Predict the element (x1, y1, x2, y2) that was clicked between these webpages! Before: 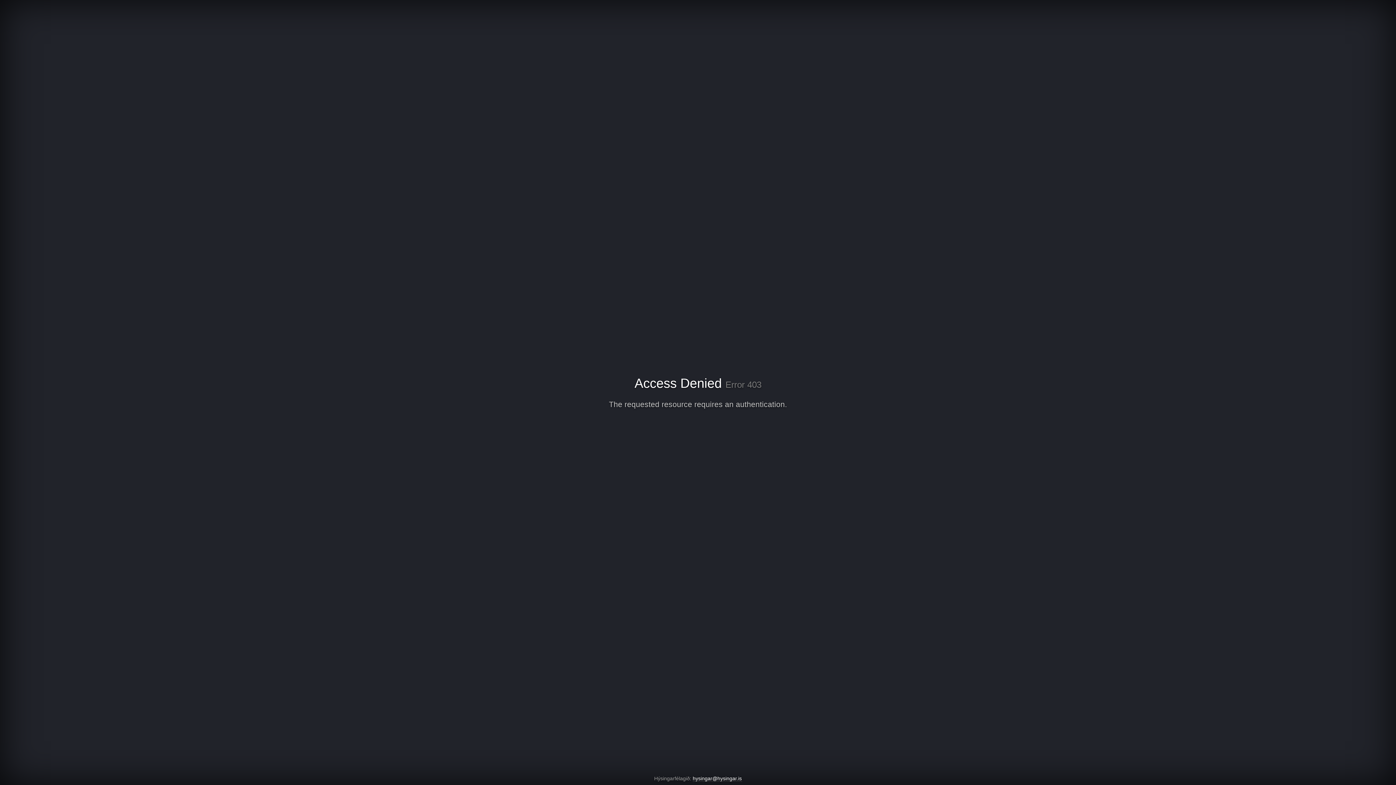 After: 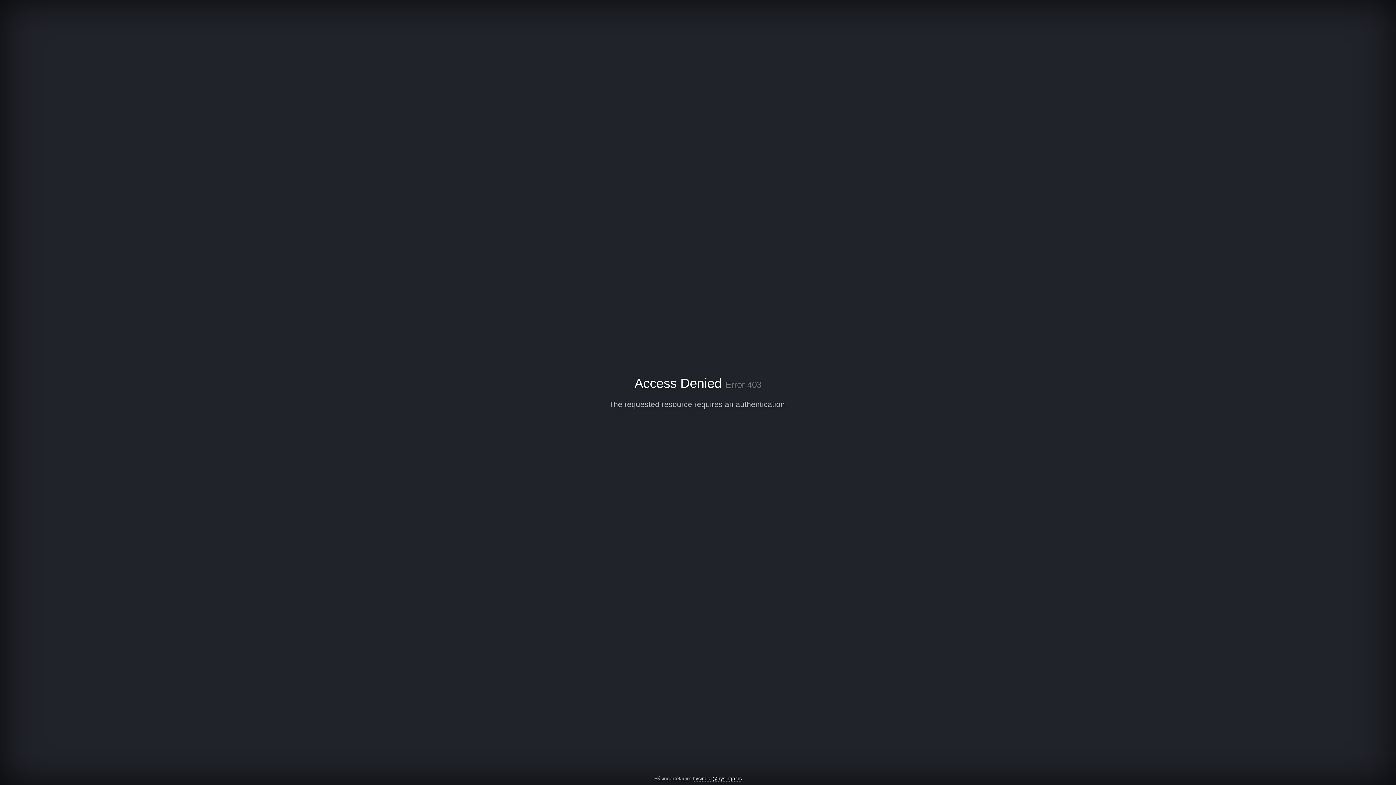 Action: bbox: (692, 776, 742, 782) label: hysingar@hysingar.is